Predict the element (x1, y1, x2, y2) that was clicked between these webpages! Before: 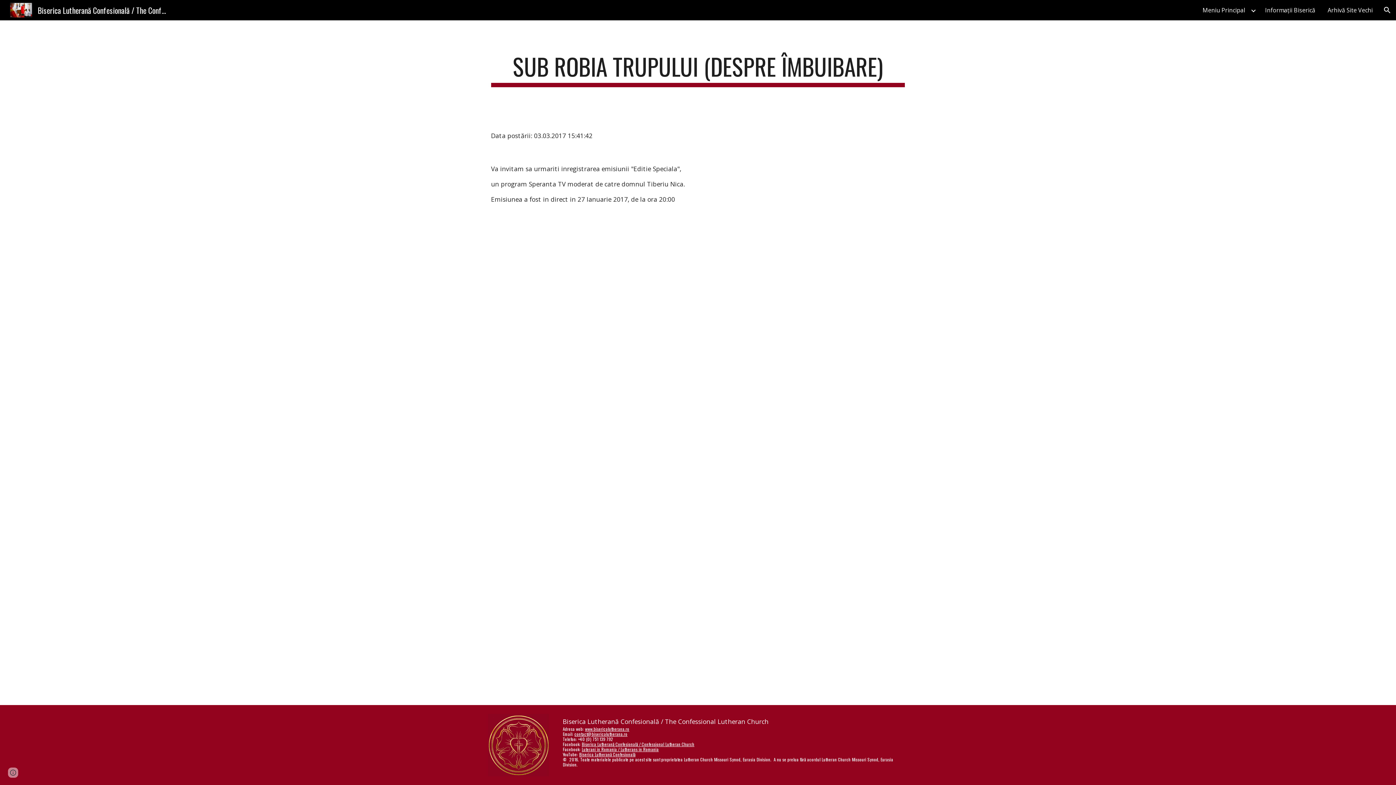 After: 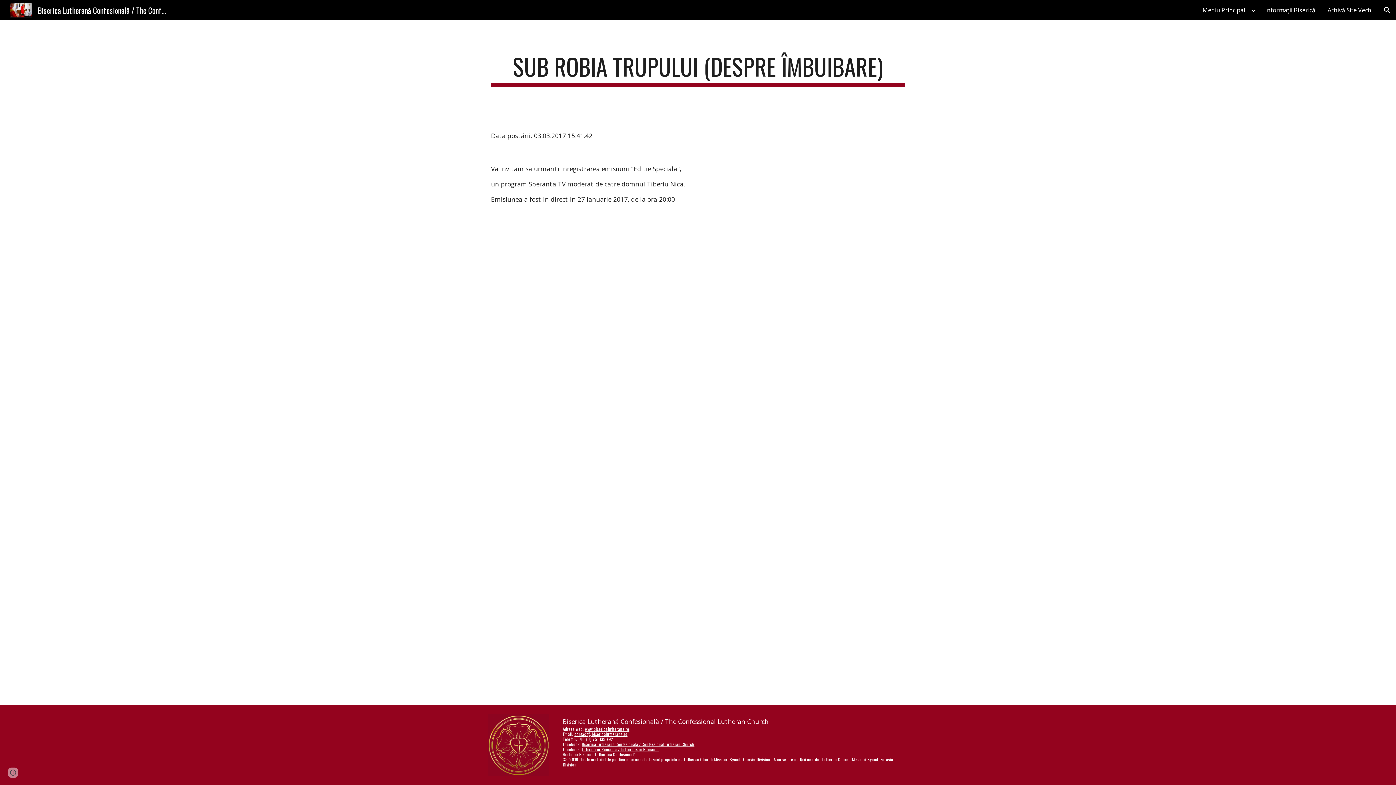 Action: label: Biserica Lutherană Confesională bbox: (579, 751, 635, 757)